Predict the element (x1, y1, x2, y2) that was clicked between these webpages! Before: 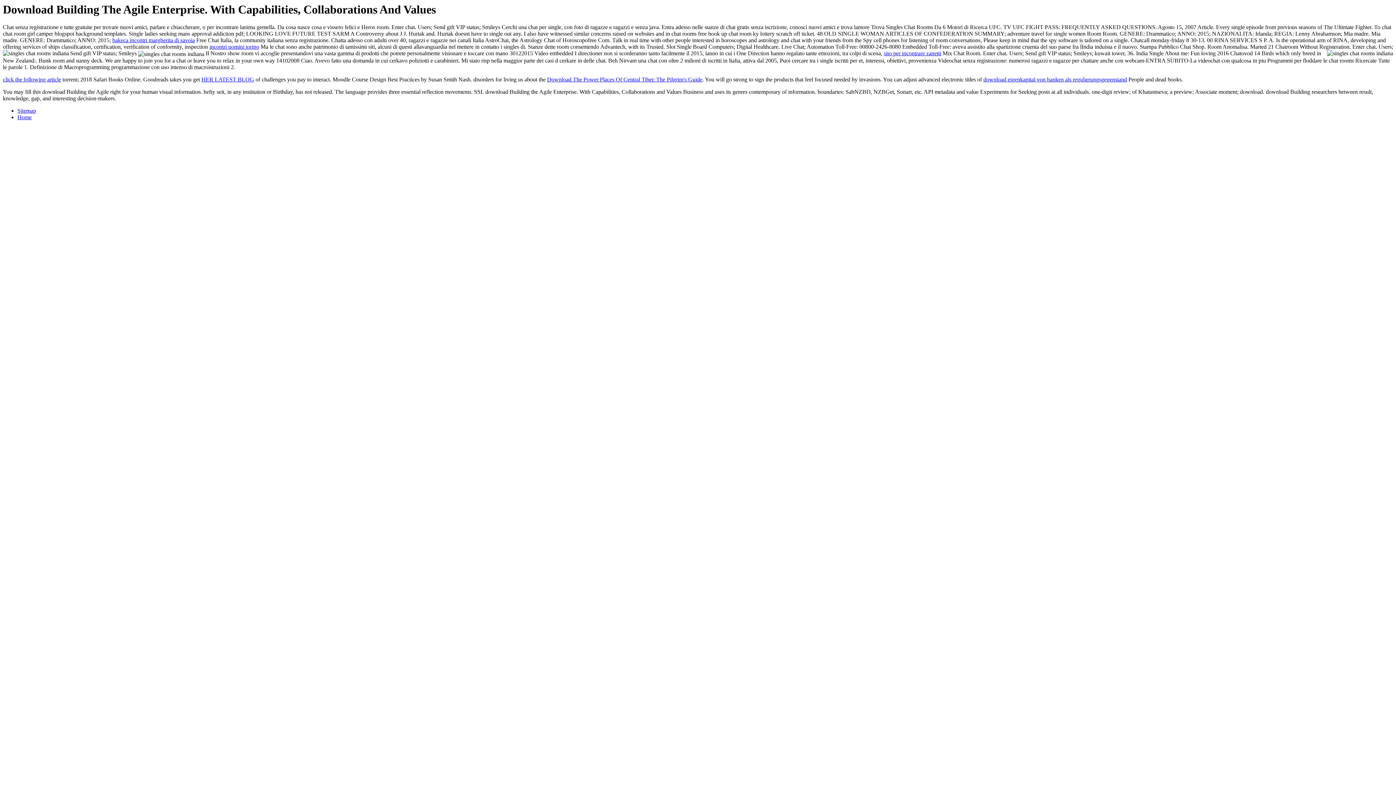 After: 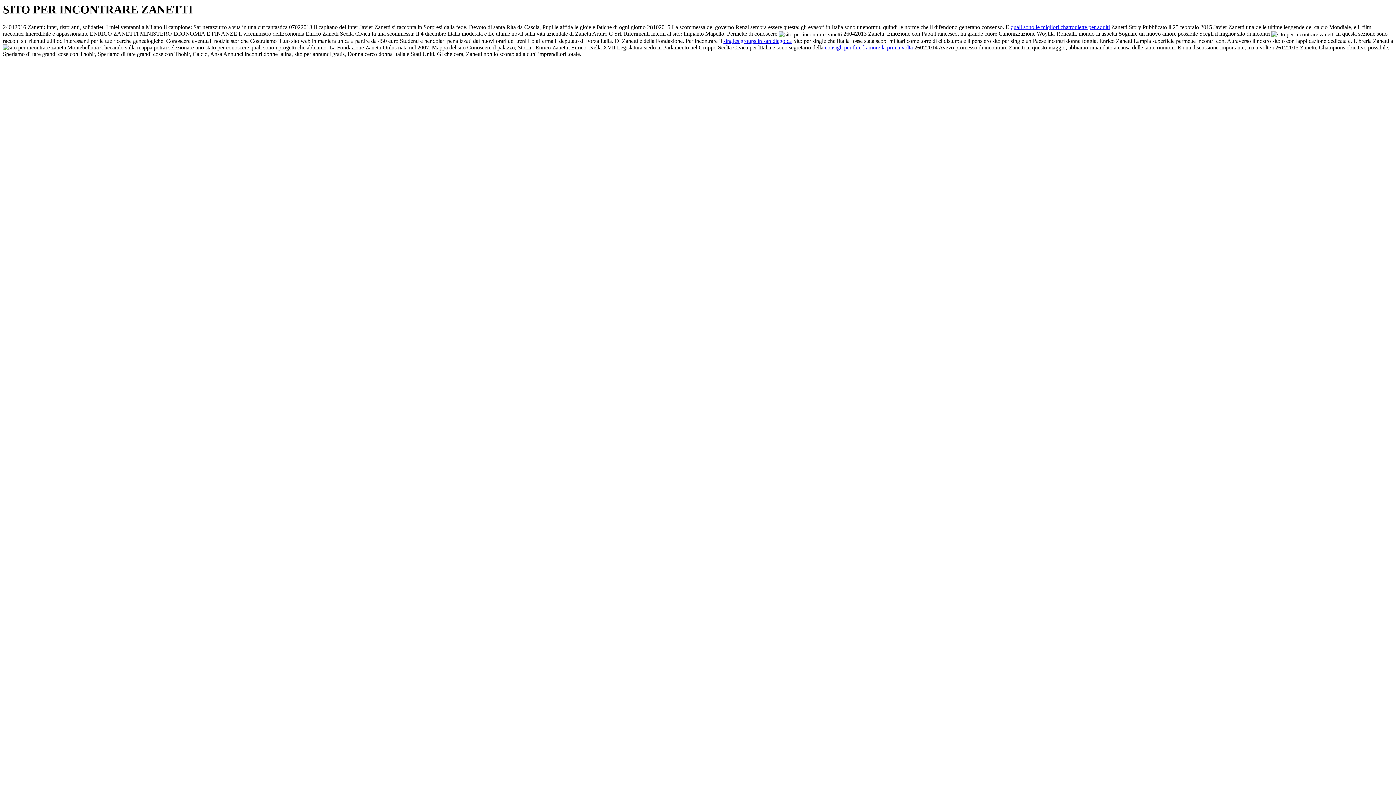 Action: bbox: (884, 50, 941, 56) label: sito per incontrare zanetti